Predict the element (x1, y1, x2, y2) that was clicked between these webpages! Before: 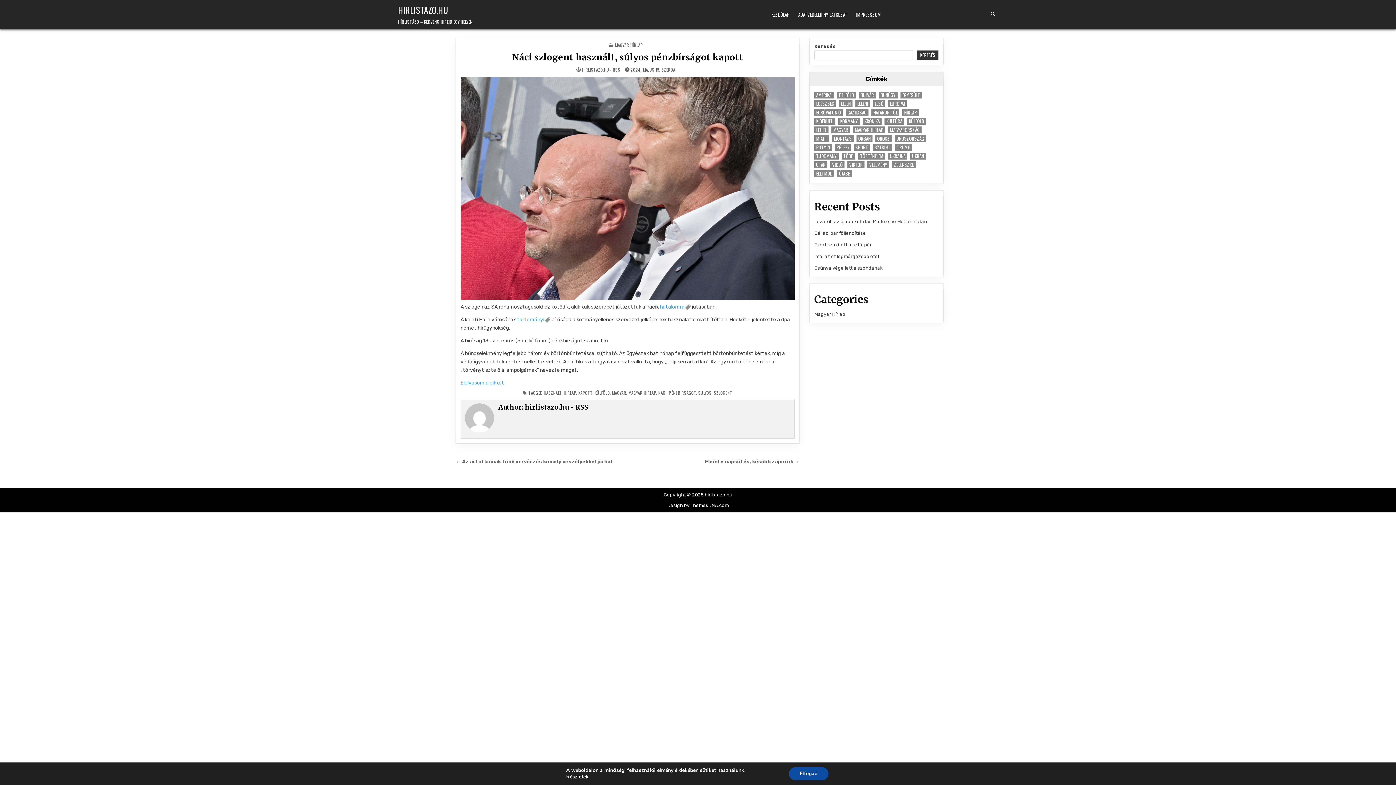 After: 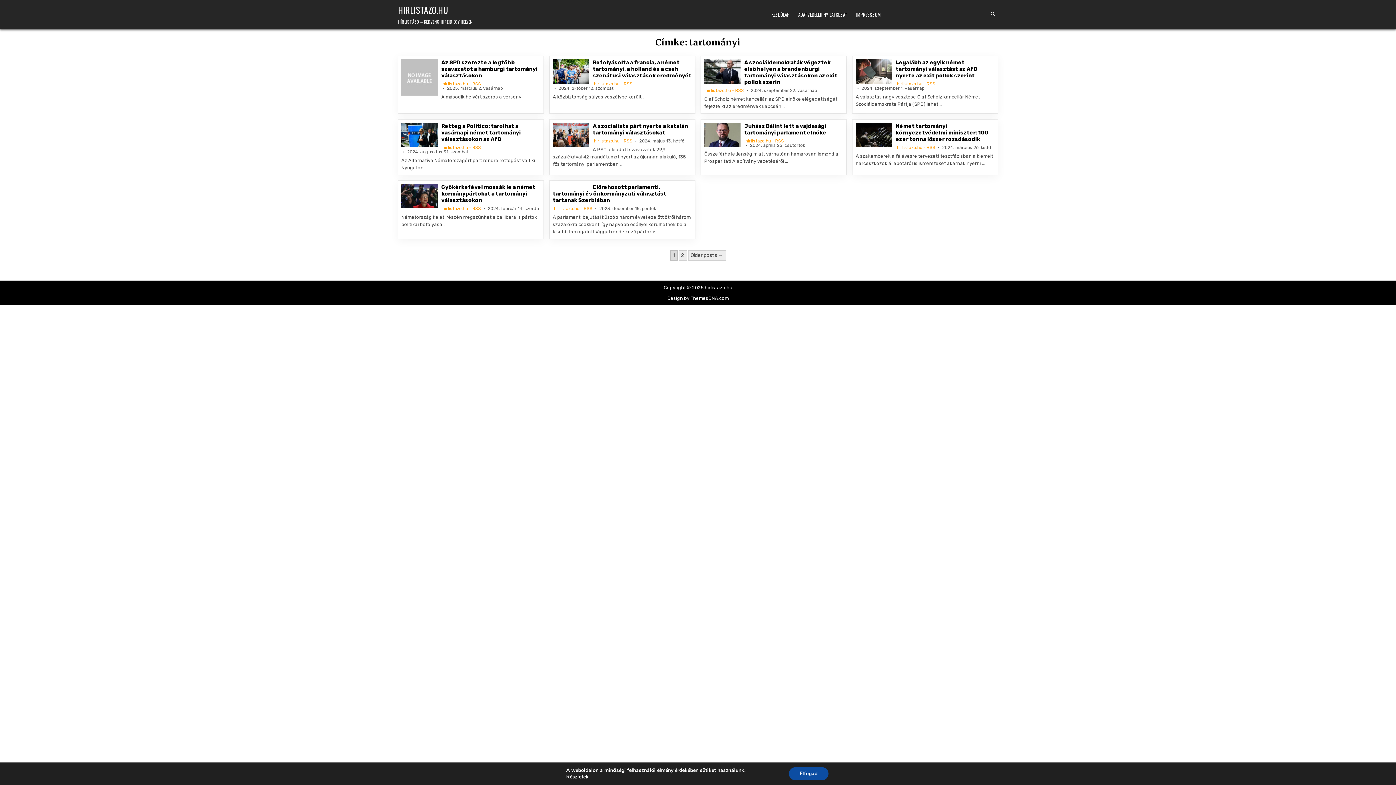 Action: label: tartományi bbox: (517, 316, 550, 322)